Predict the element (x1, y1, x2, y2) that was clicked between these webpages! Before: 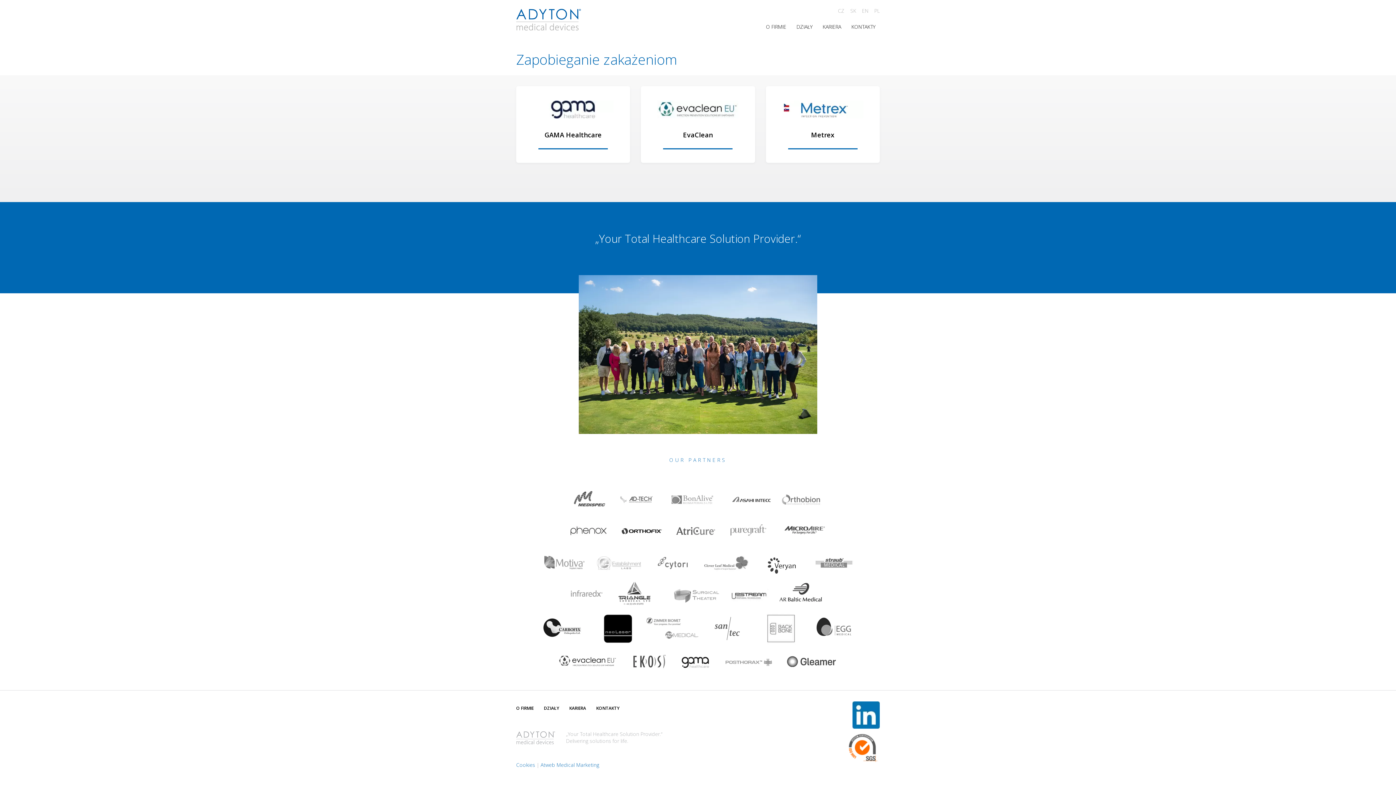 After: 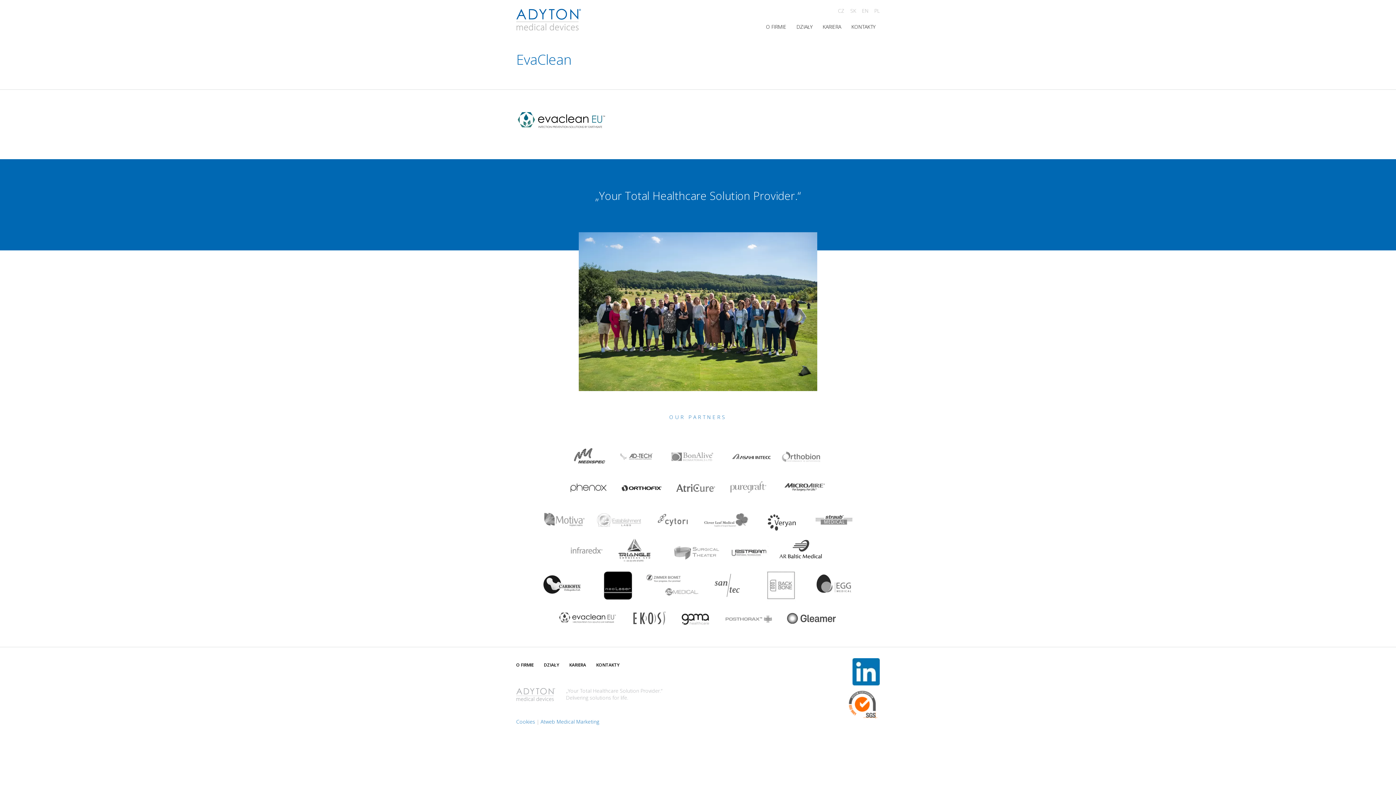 Action: bbox: (683, 130, 713, 139) label: EvaClean